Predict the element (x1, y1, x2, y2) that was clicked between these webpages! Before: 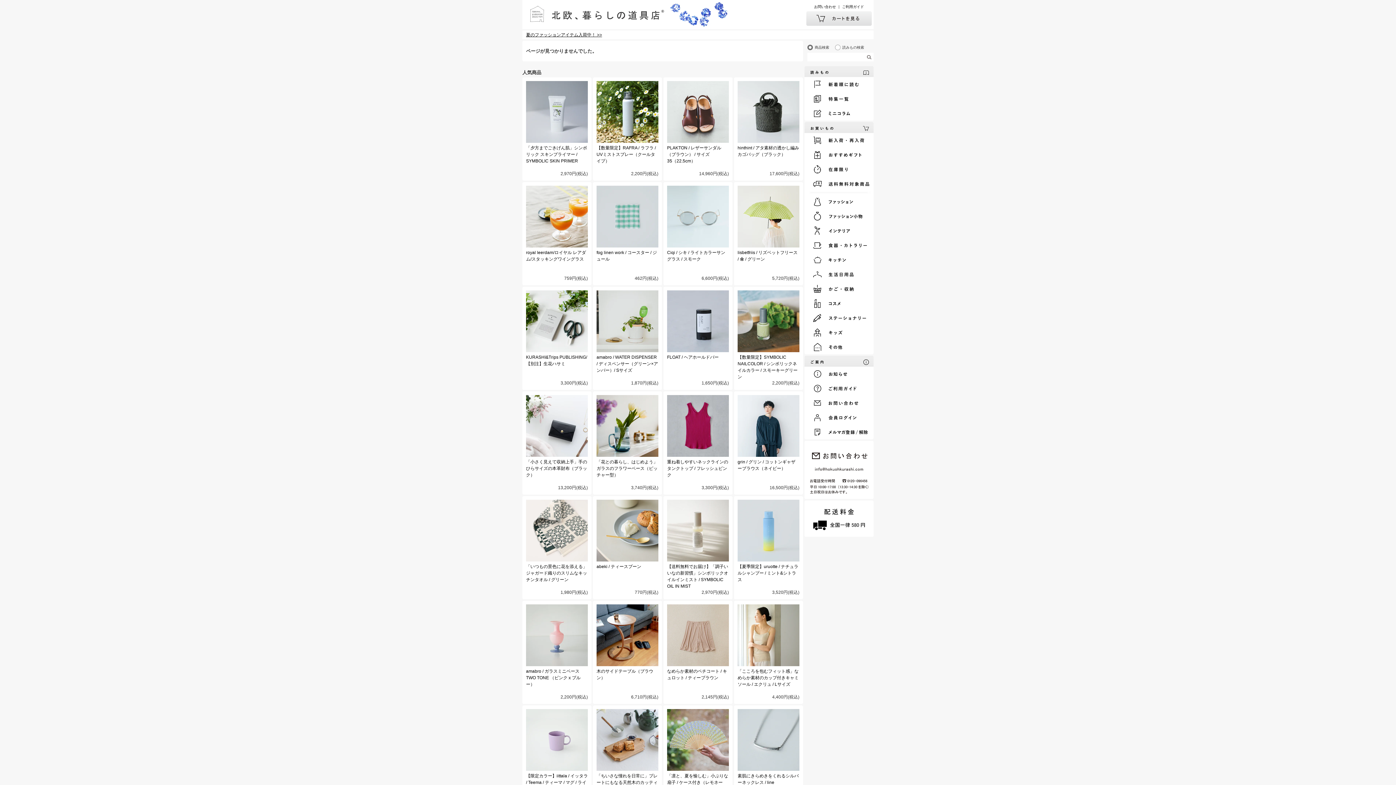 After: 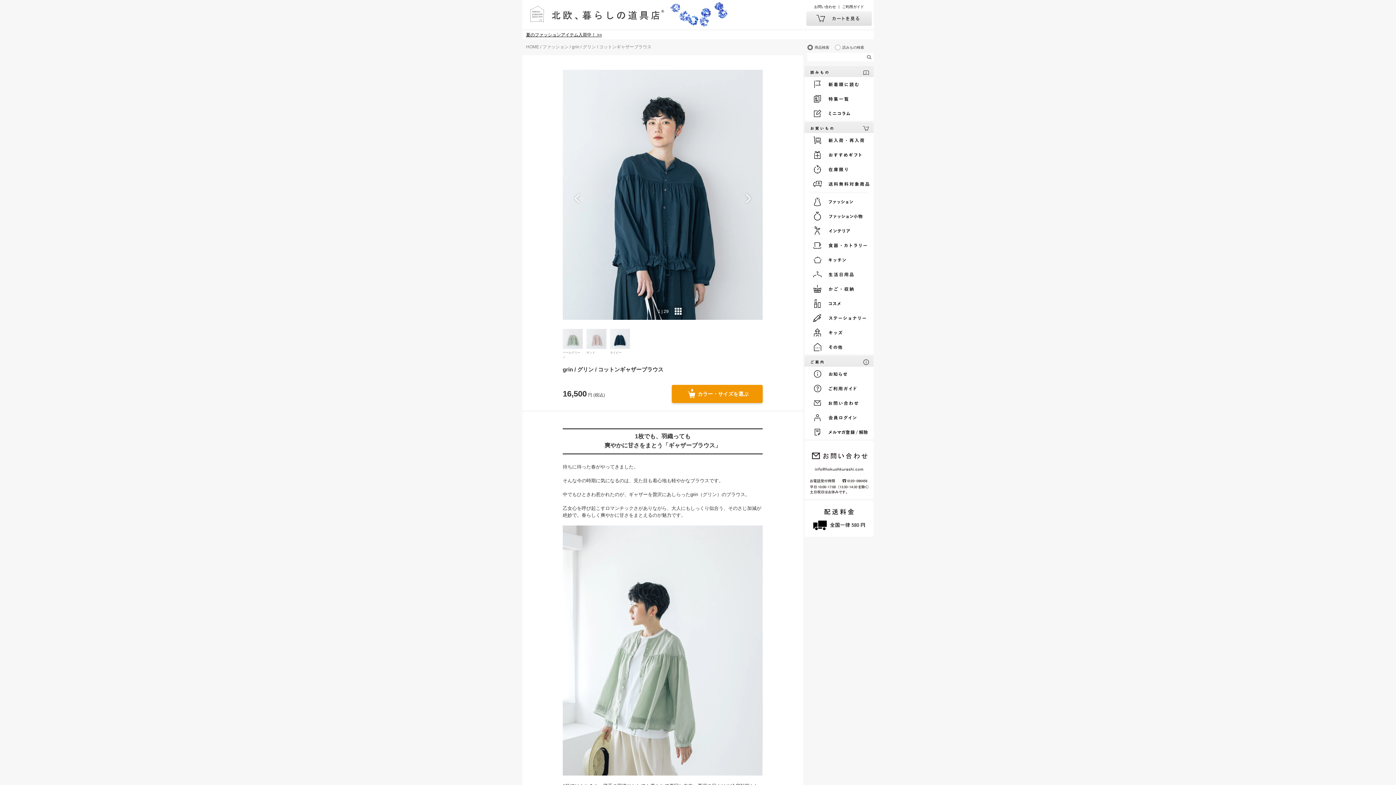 Action: bbox: (737, 395, 799, 457)